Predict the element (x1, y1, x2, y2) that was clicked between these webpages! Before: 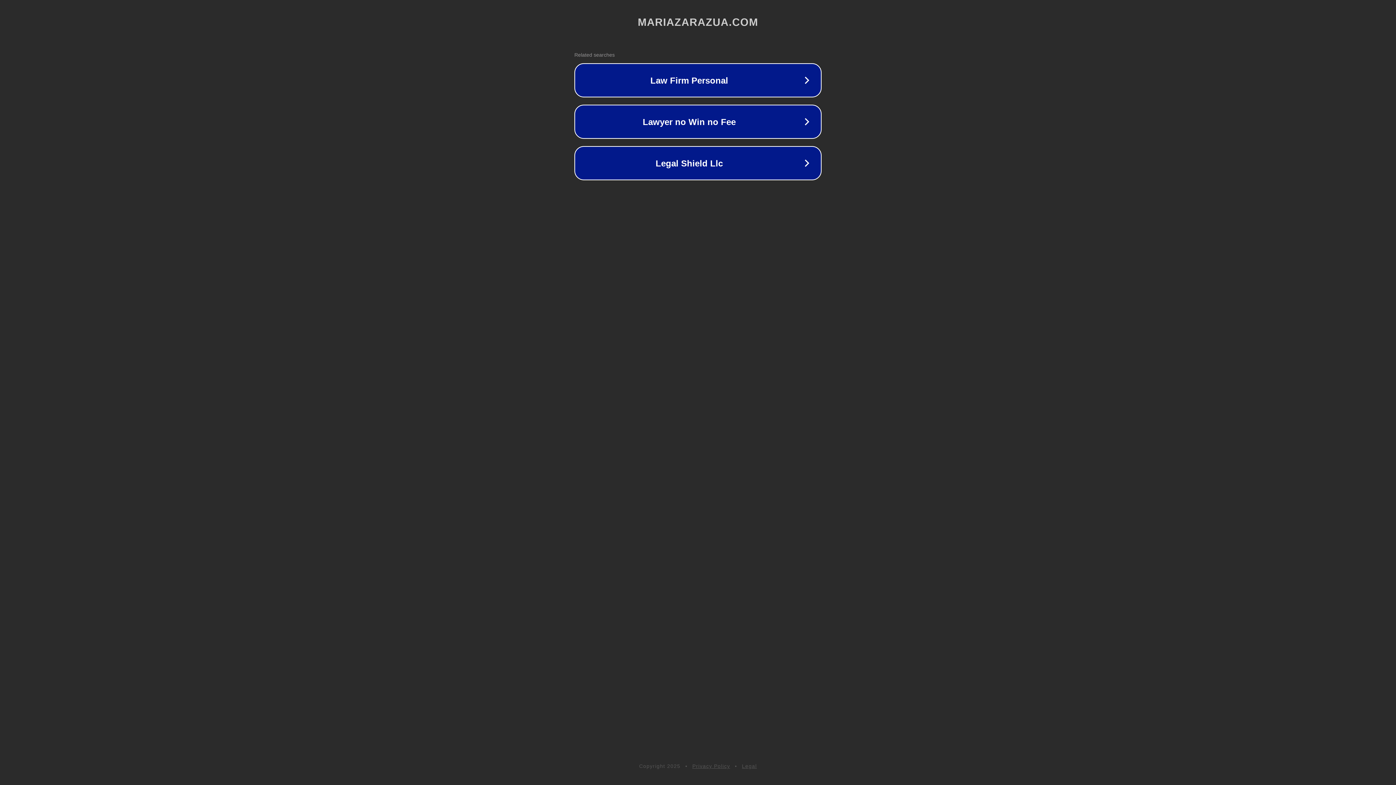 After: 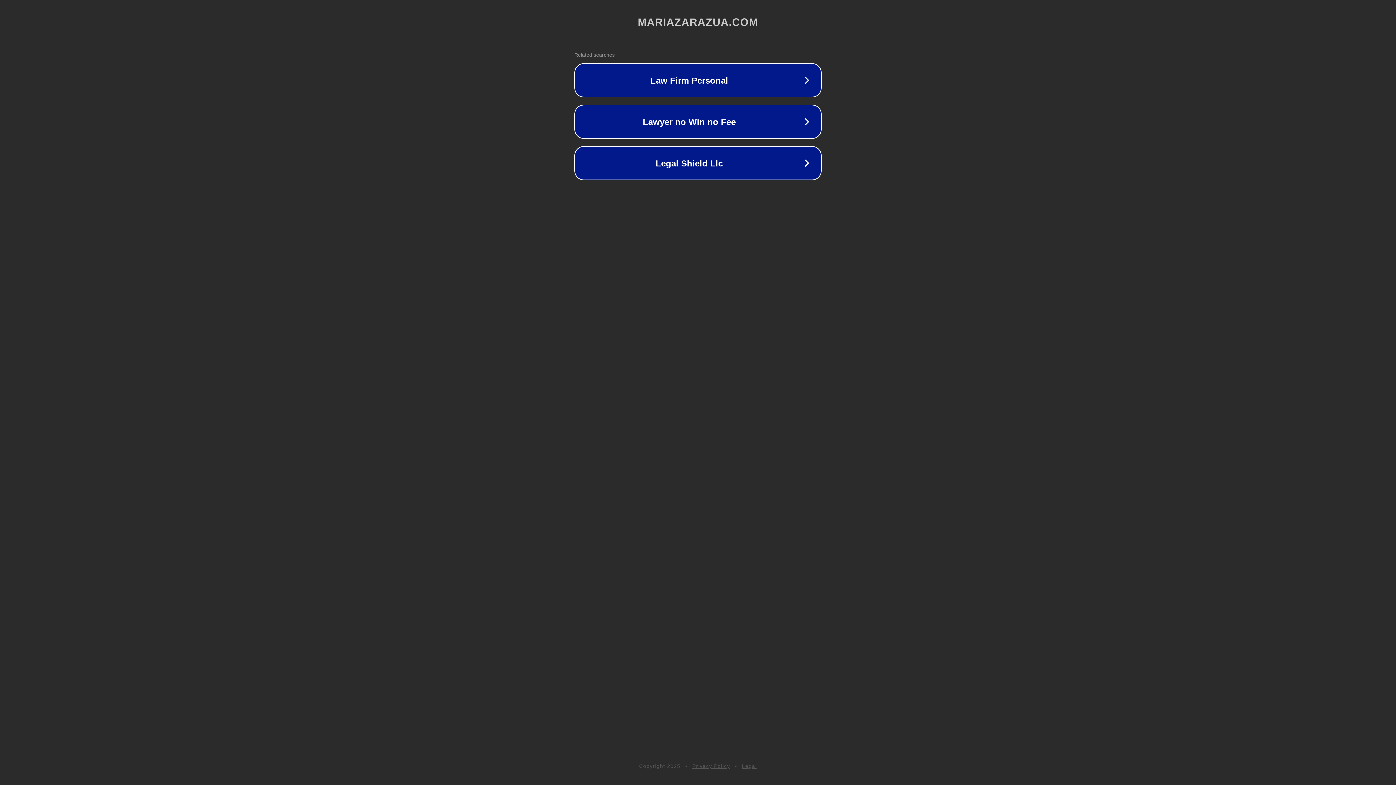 Action: bbox: (692, 763, 730, 769) label: Privacy Policy